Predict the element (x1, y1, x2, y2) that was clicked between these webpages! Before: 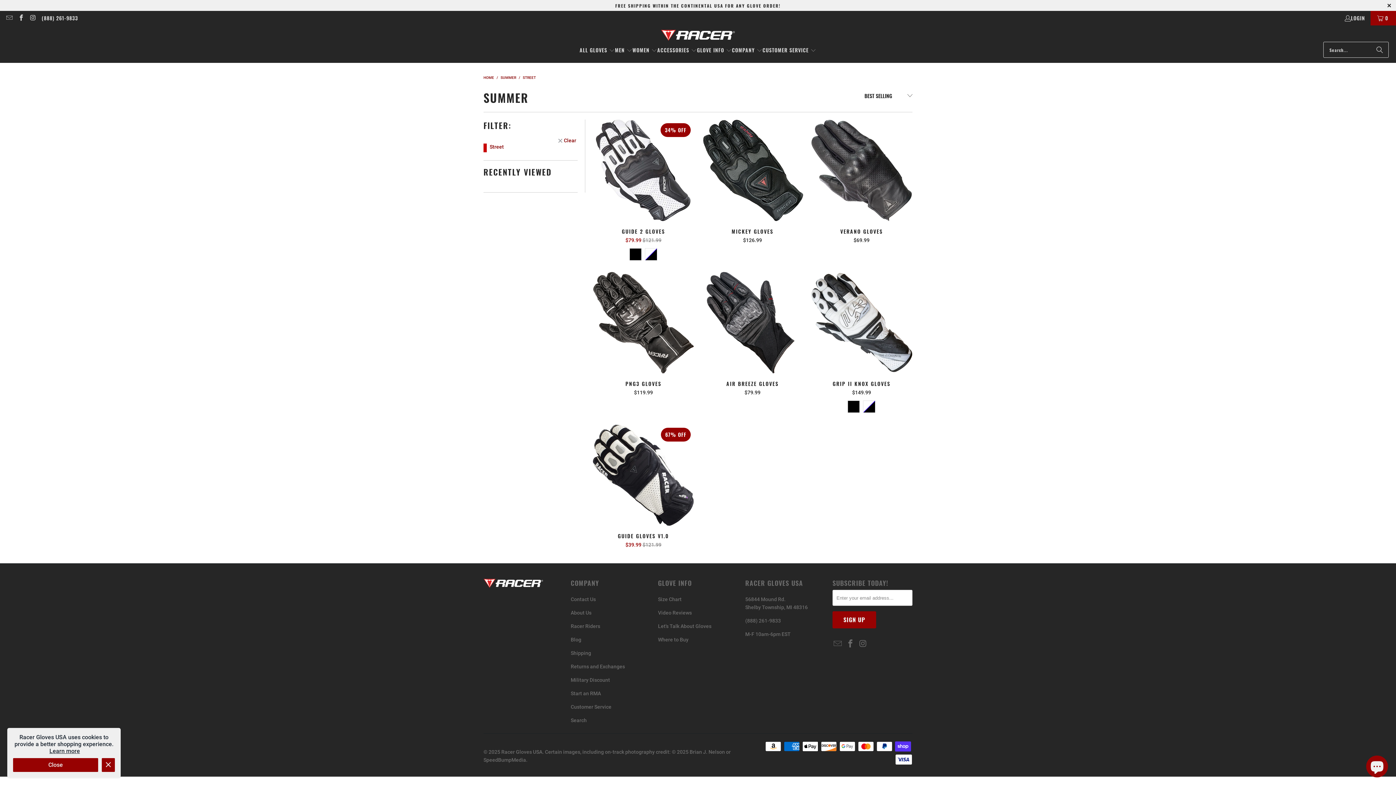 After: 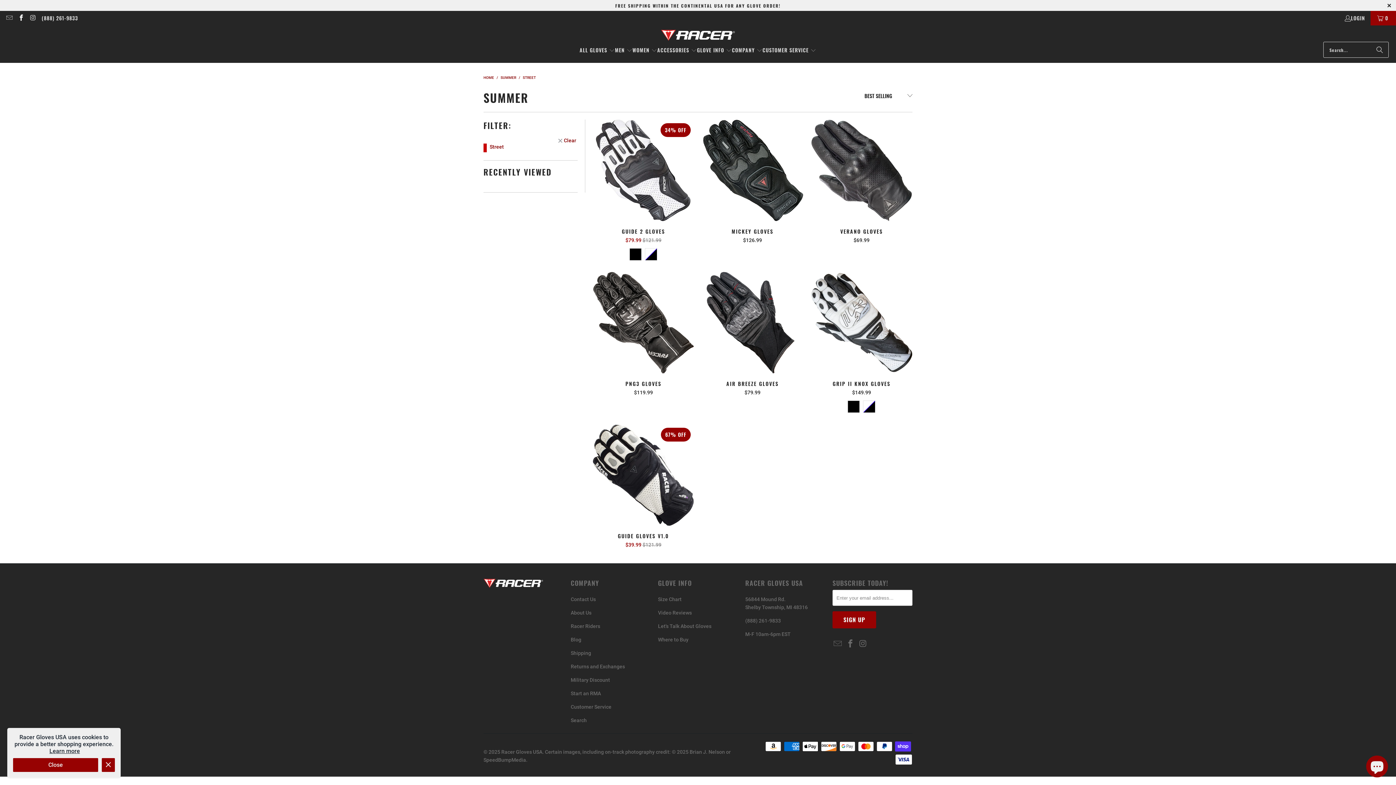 Action: bbox: (17, 14, 24, 21)